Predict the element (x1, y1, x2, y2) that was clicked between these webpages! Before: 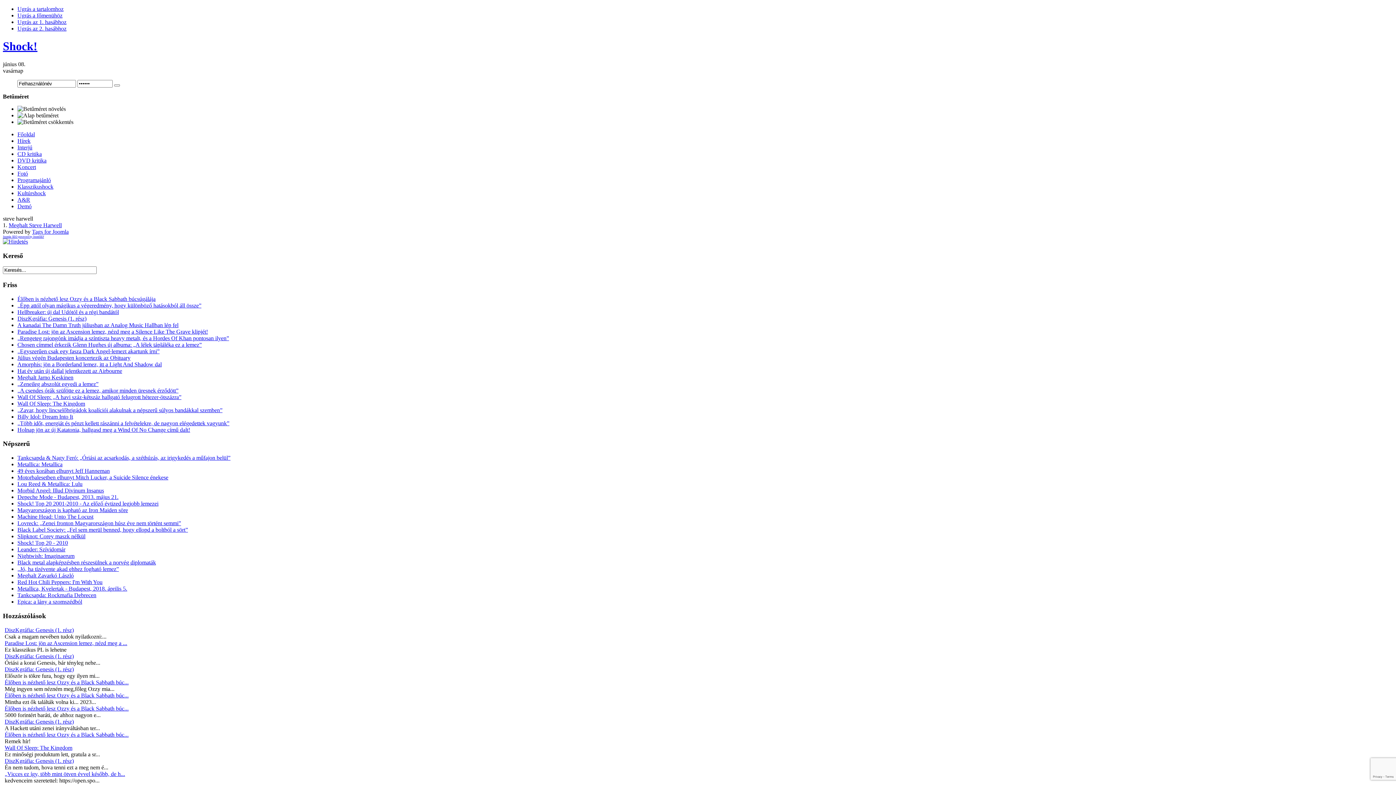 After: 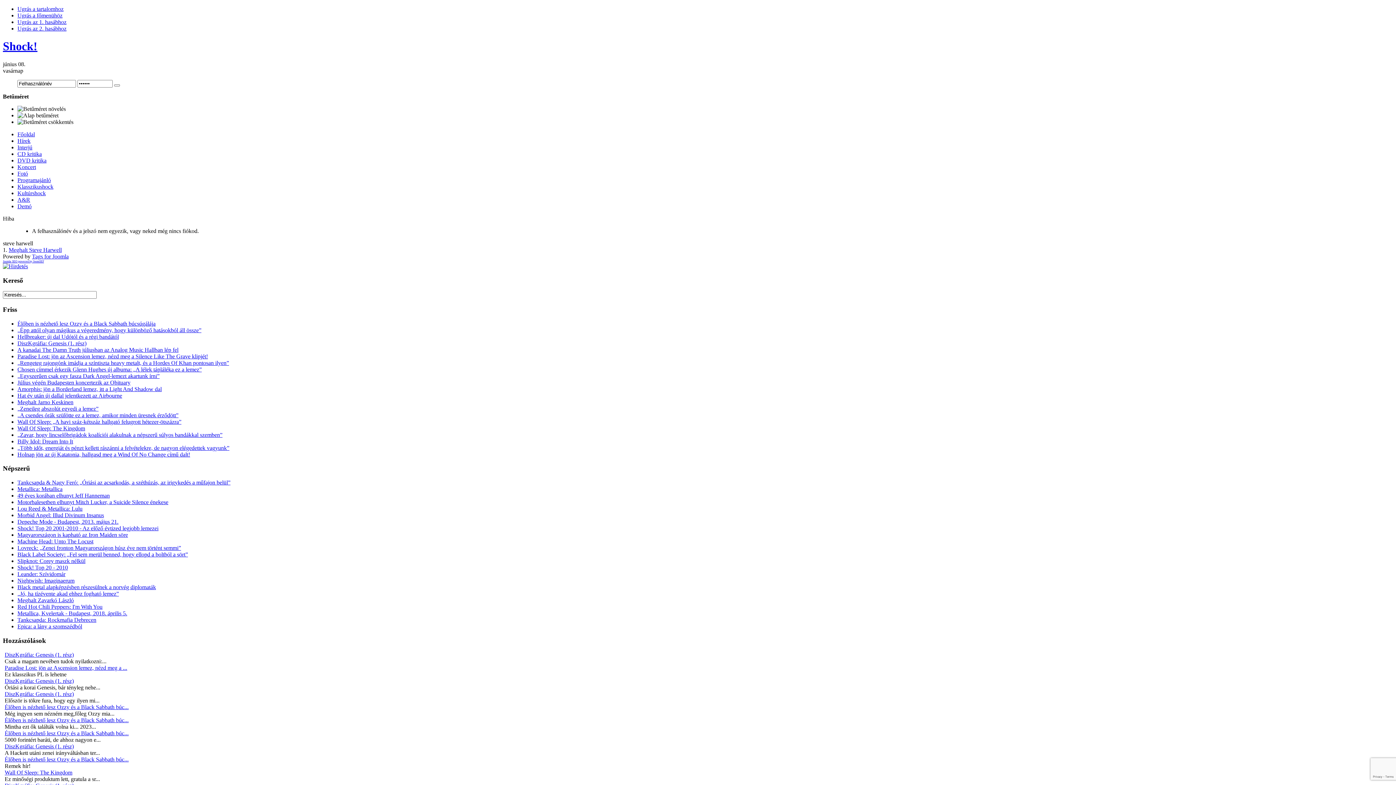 Action: bbox: (114, 84, 120, 86)